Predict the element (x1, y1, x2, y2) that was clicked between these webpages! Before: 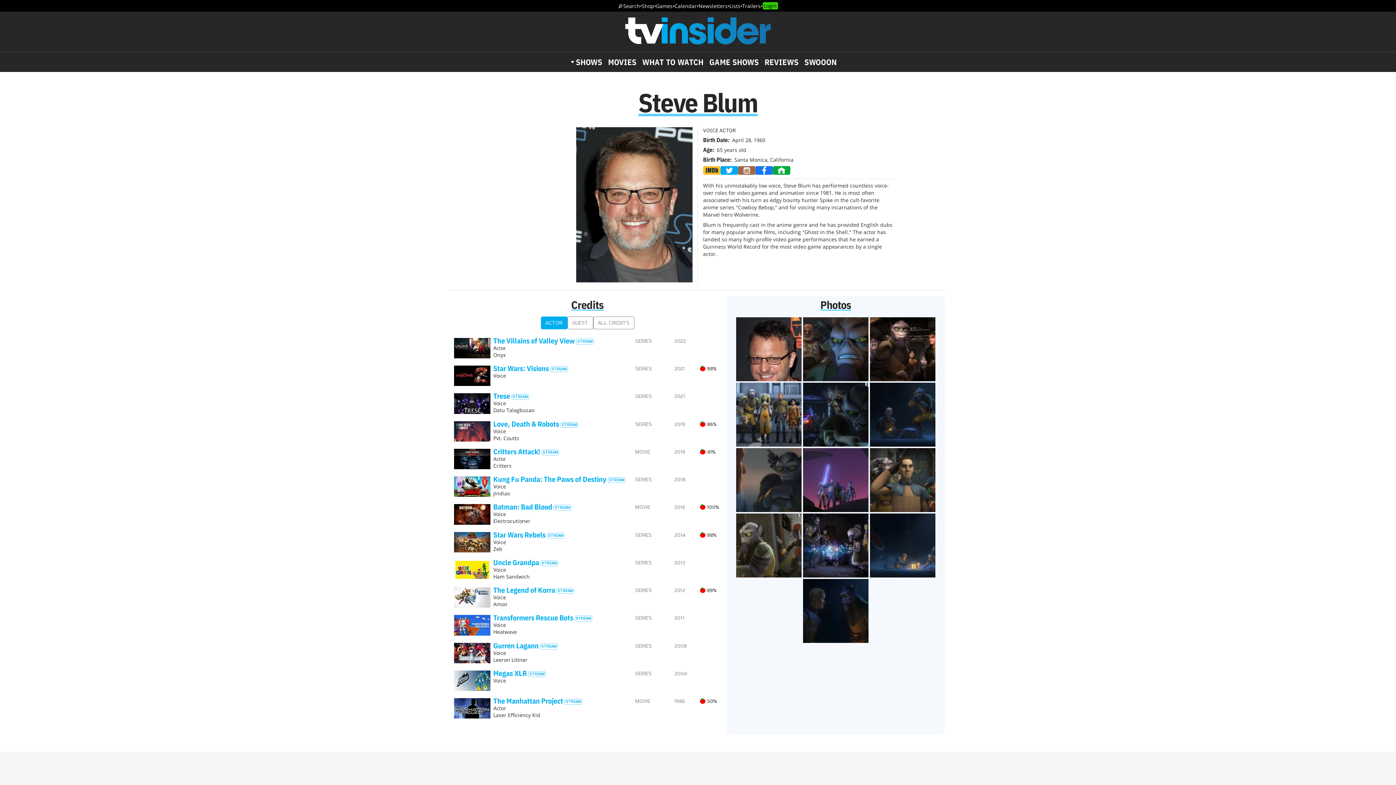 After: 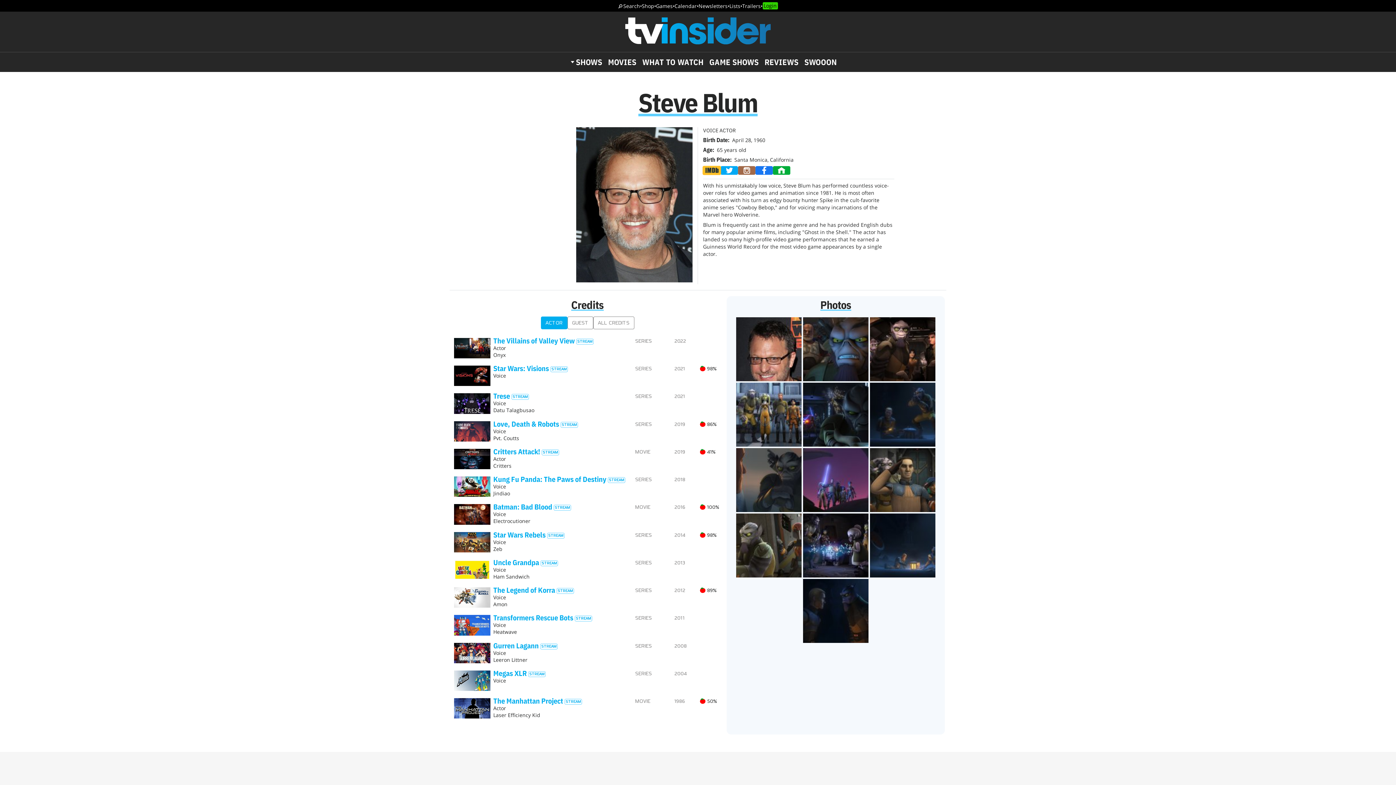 Action: bbox: (703, 166, 720, 176)